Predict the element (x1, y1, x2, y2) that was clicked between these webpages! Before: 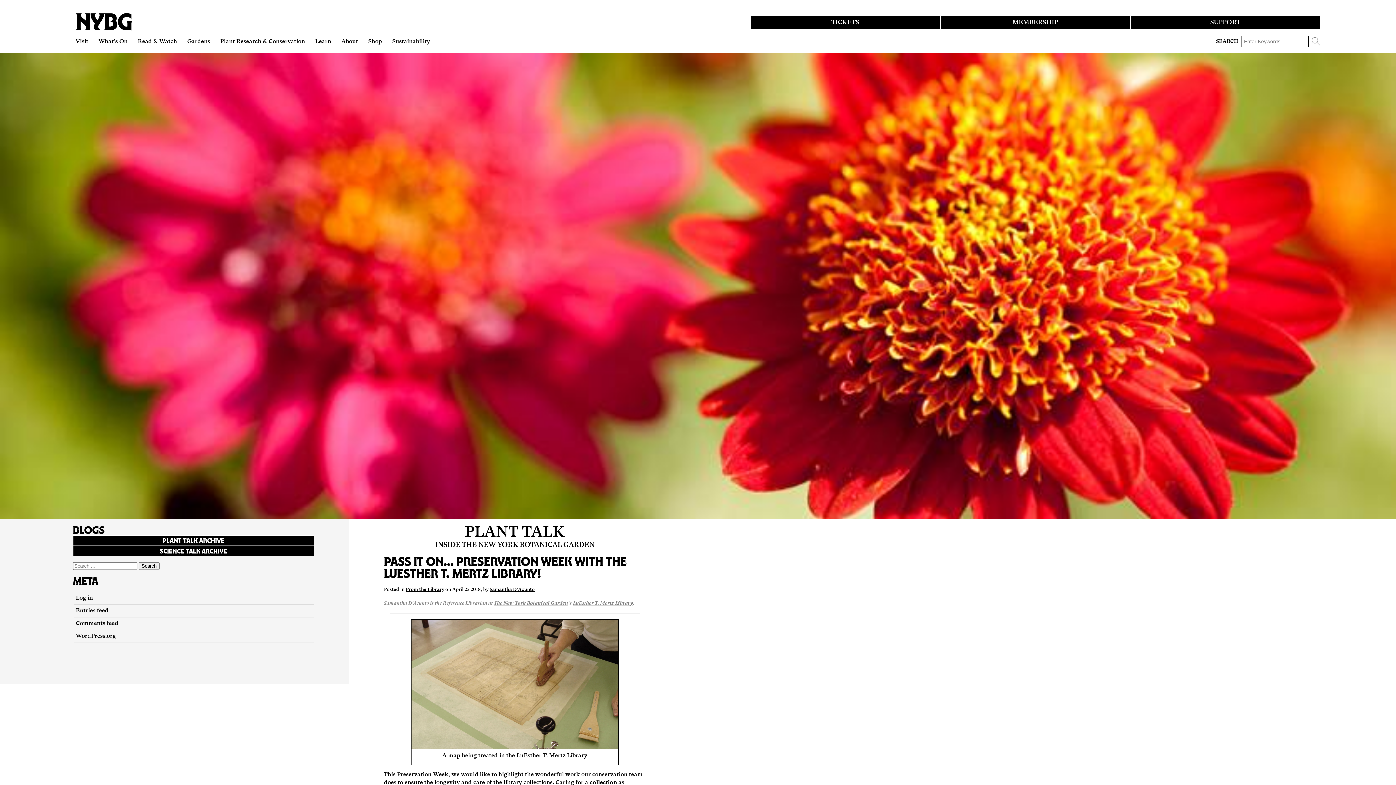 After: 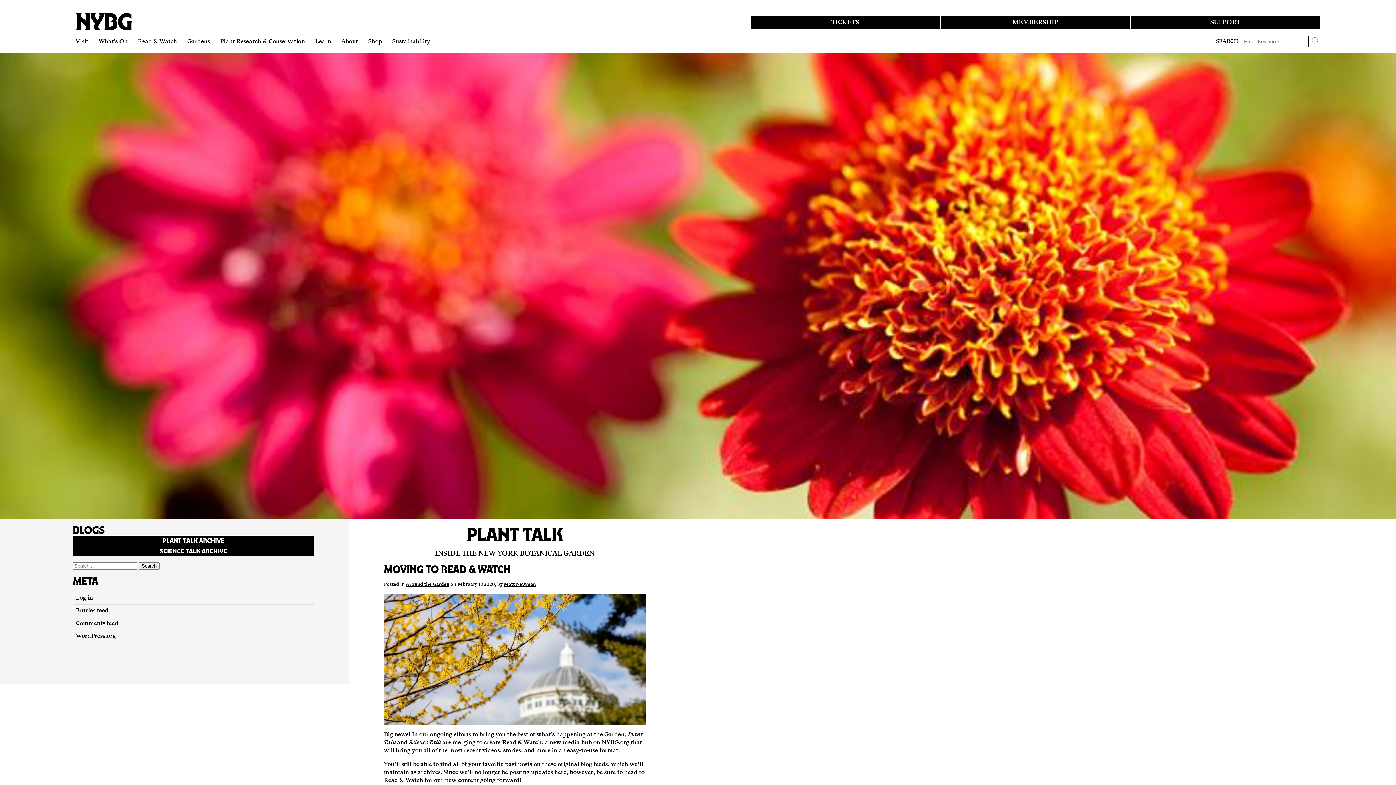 Action: bbox: (464, 525, 565, 540) label: PLANT TALK